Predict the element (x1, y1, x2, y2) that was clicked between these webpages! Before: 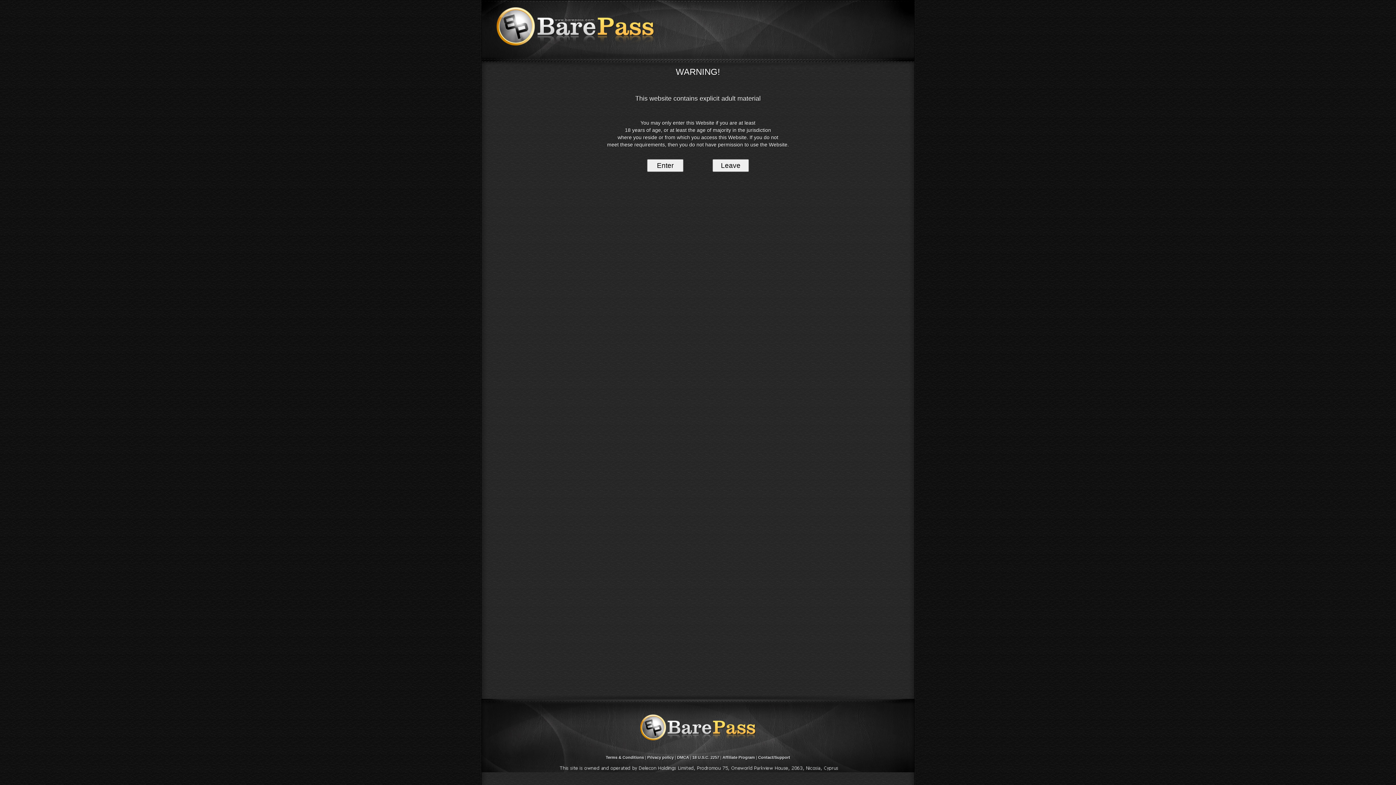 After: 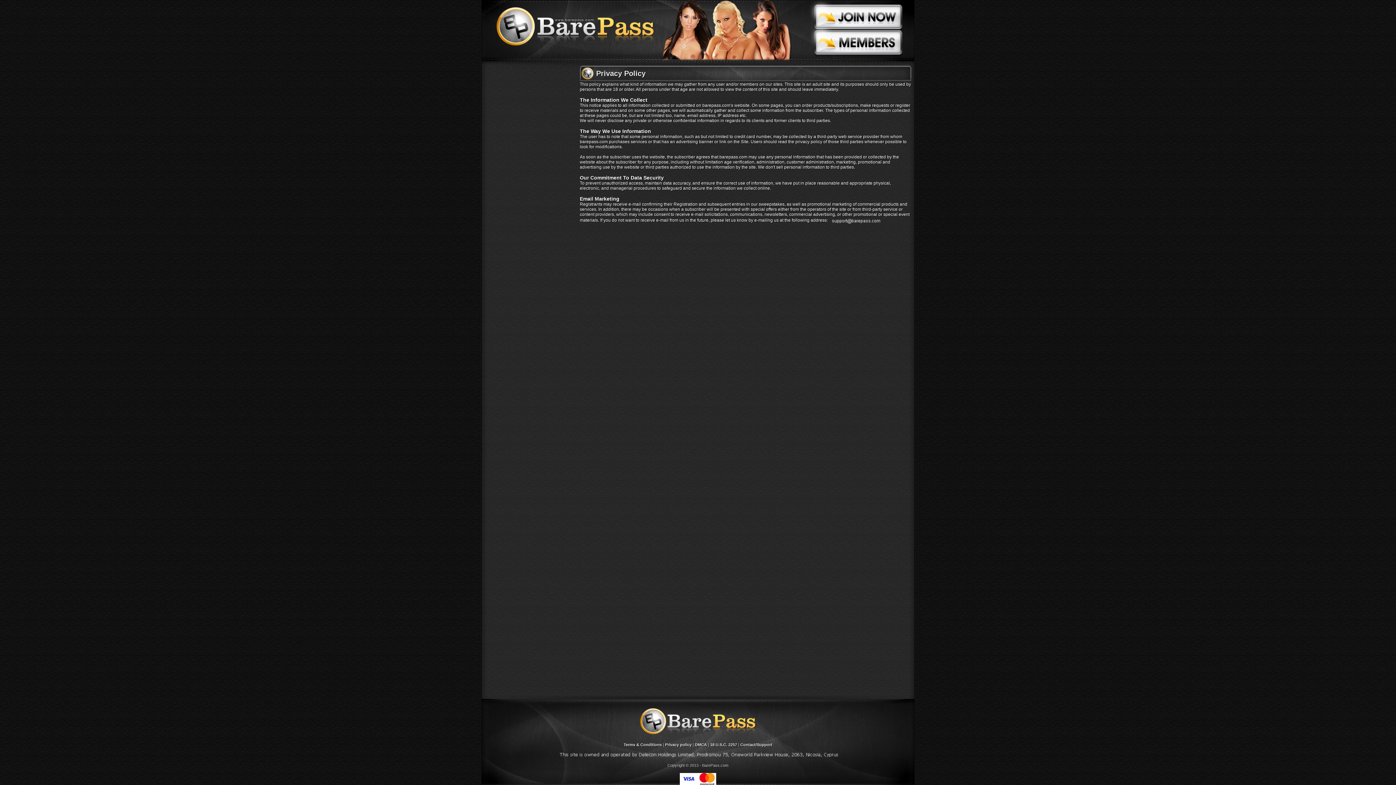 Action: bbox: (647, 755, 674, 760) label: Privacy policy